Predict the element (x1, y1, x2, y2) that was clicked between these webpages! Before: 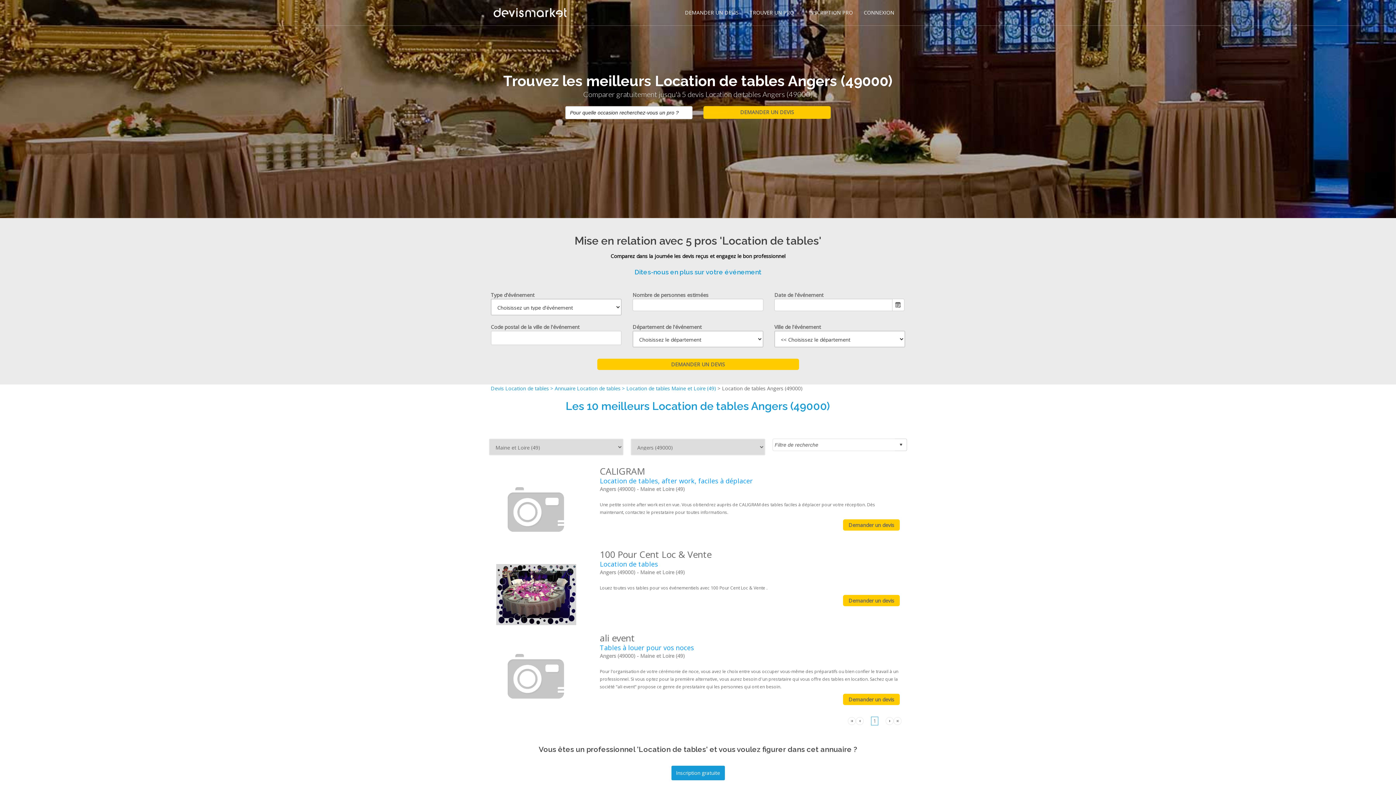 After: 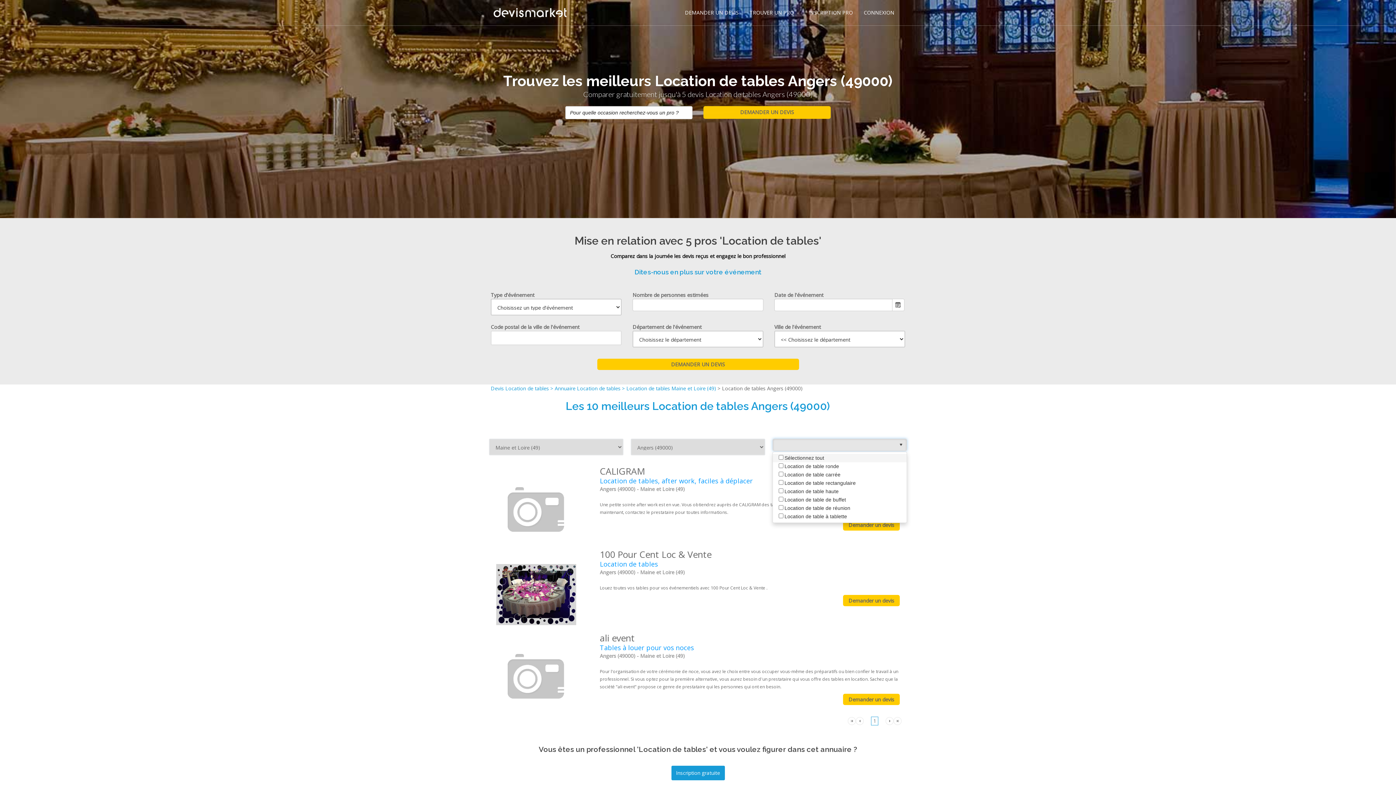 Action: label: select bbox: (895, 439, 906, 450)